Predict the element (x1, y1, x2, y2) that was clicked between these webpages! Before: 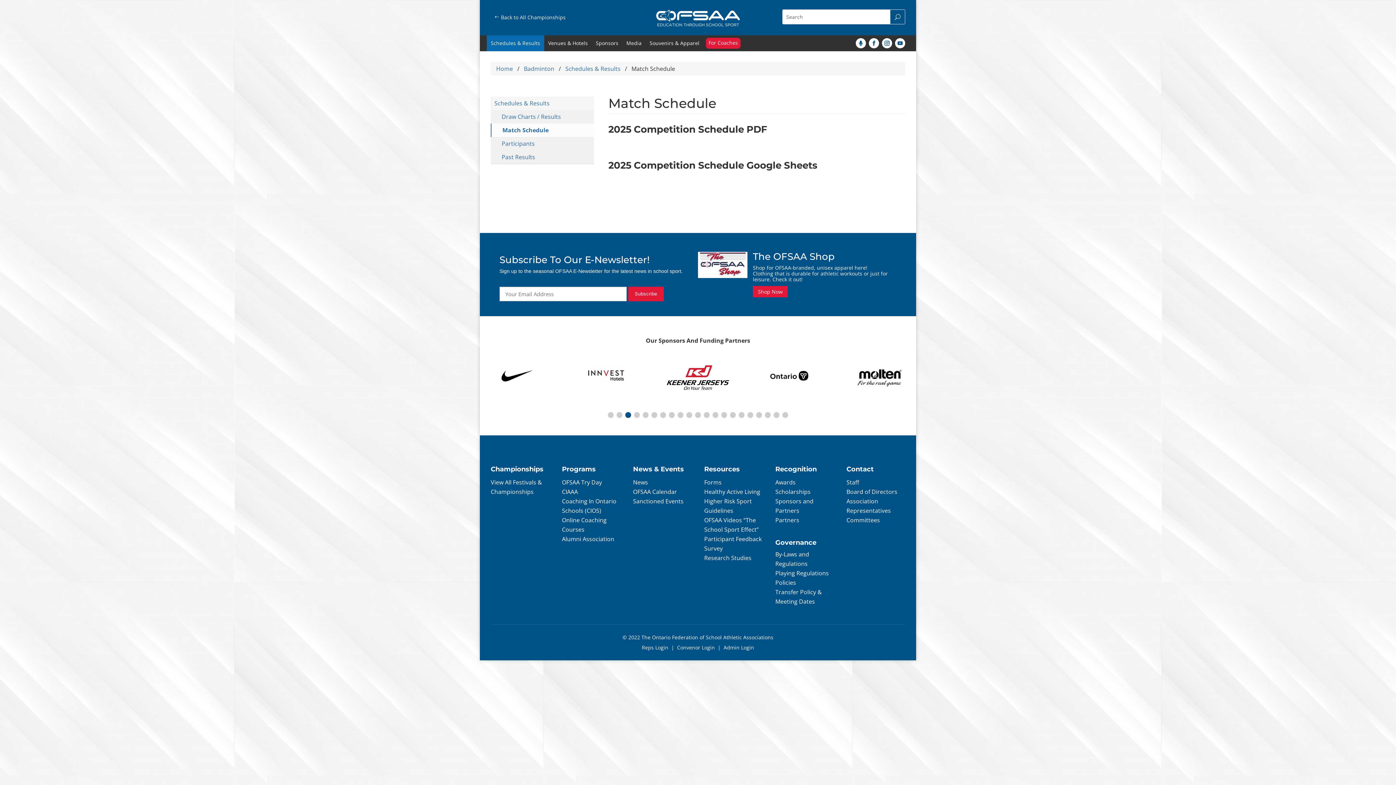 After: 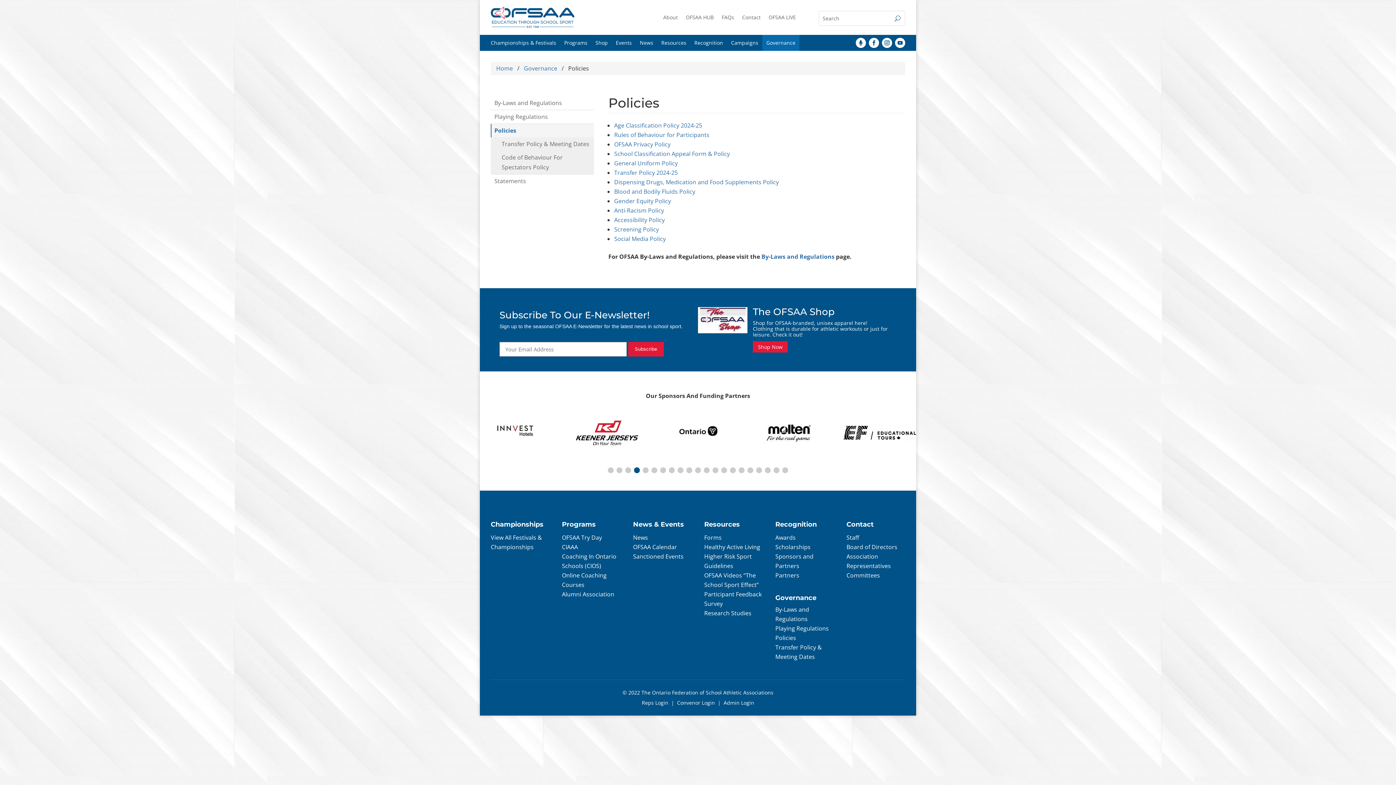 Action: bbox: (775, 579, 796, 587) label: Policies